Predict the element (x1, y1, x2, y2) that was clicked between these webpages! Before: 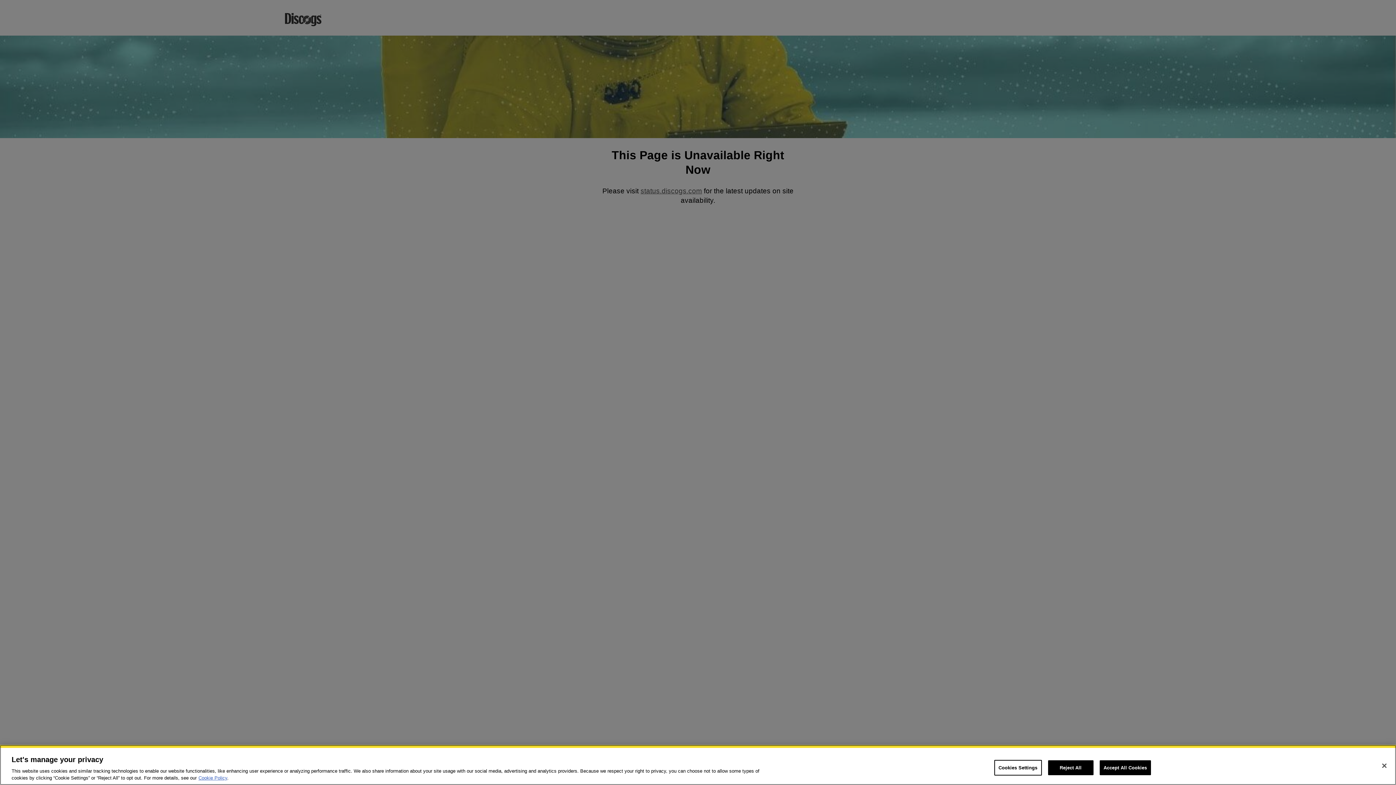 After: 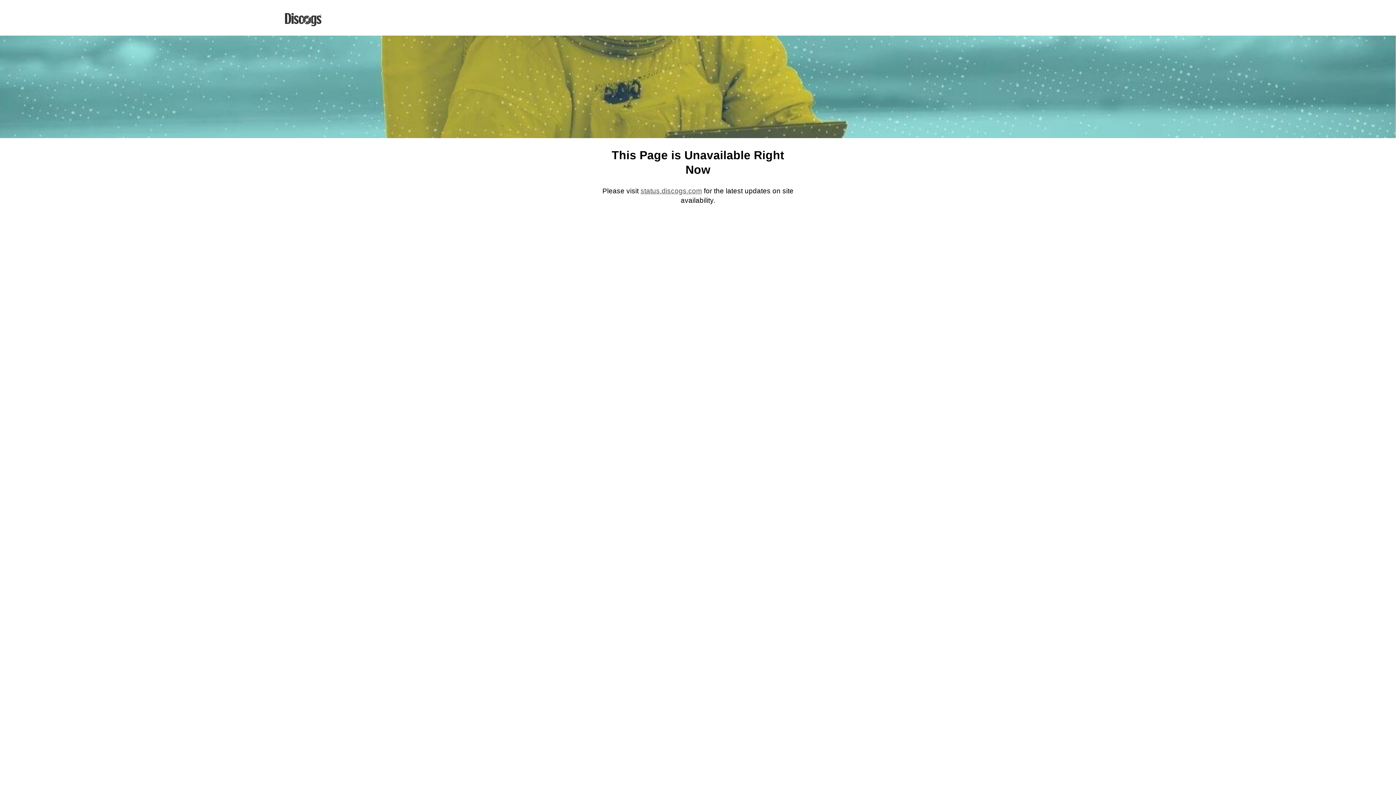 Action: label: Accept All Cookies bbox: (1099, 760, 1151, 775)